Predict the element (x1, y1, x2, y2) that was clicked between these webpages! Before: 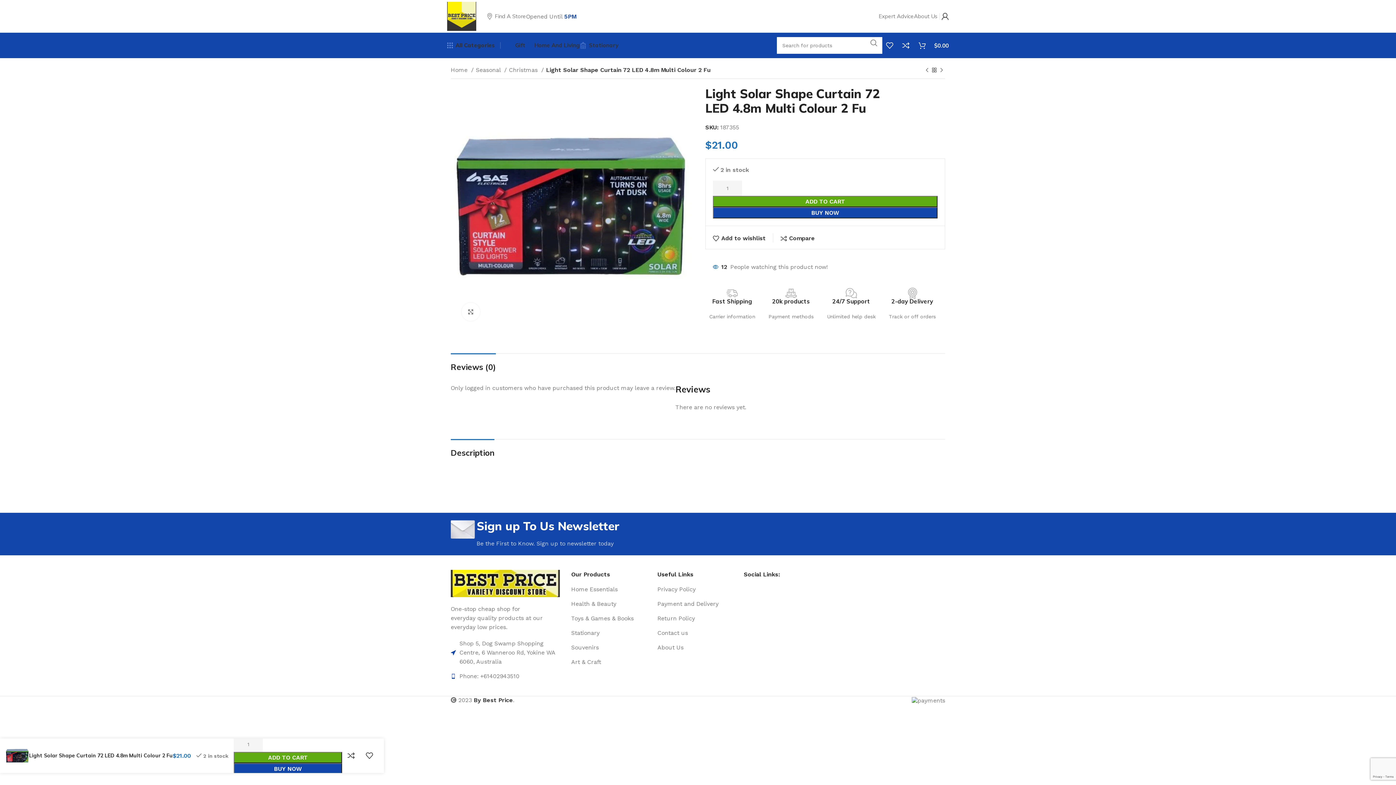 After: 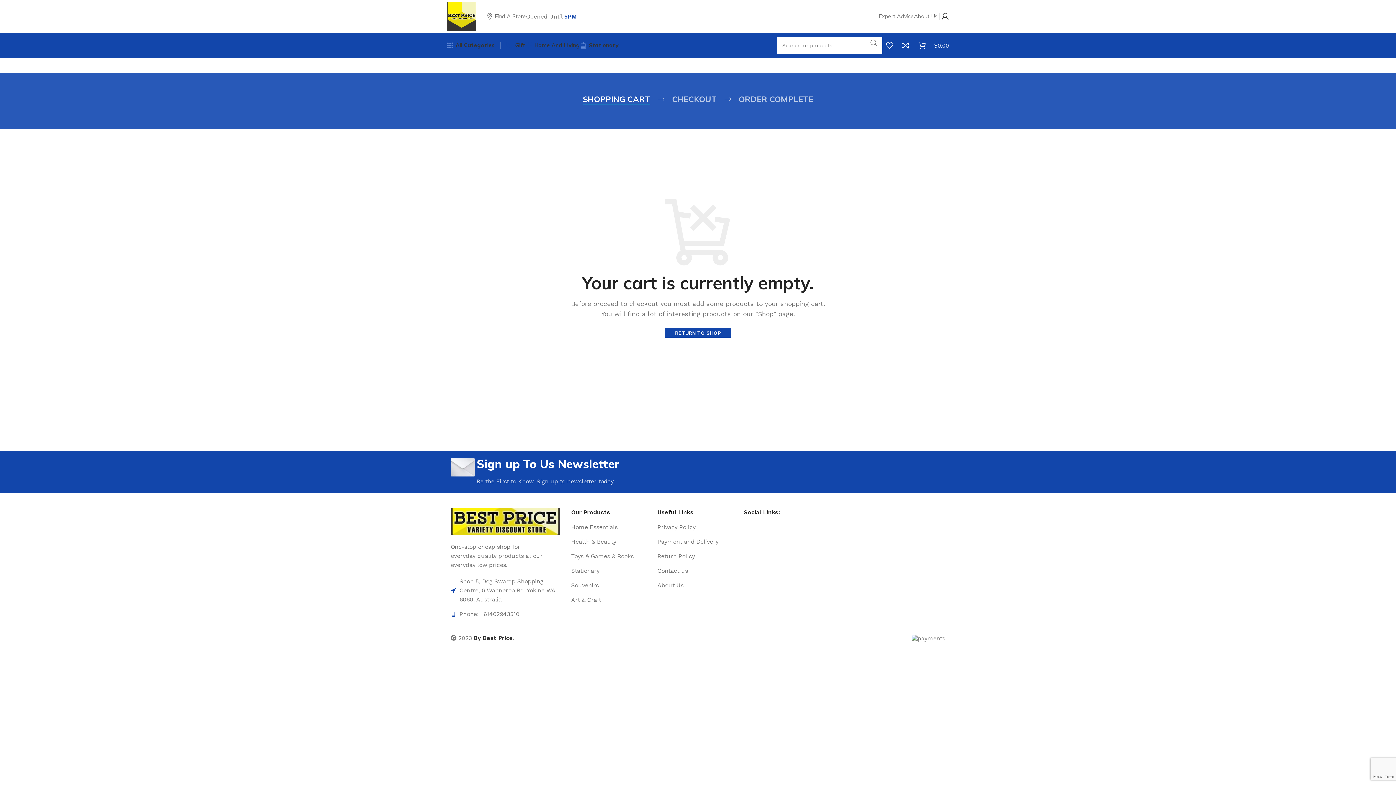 Action: bbox: (918, 38, 949, 52) label: 0
$0.00